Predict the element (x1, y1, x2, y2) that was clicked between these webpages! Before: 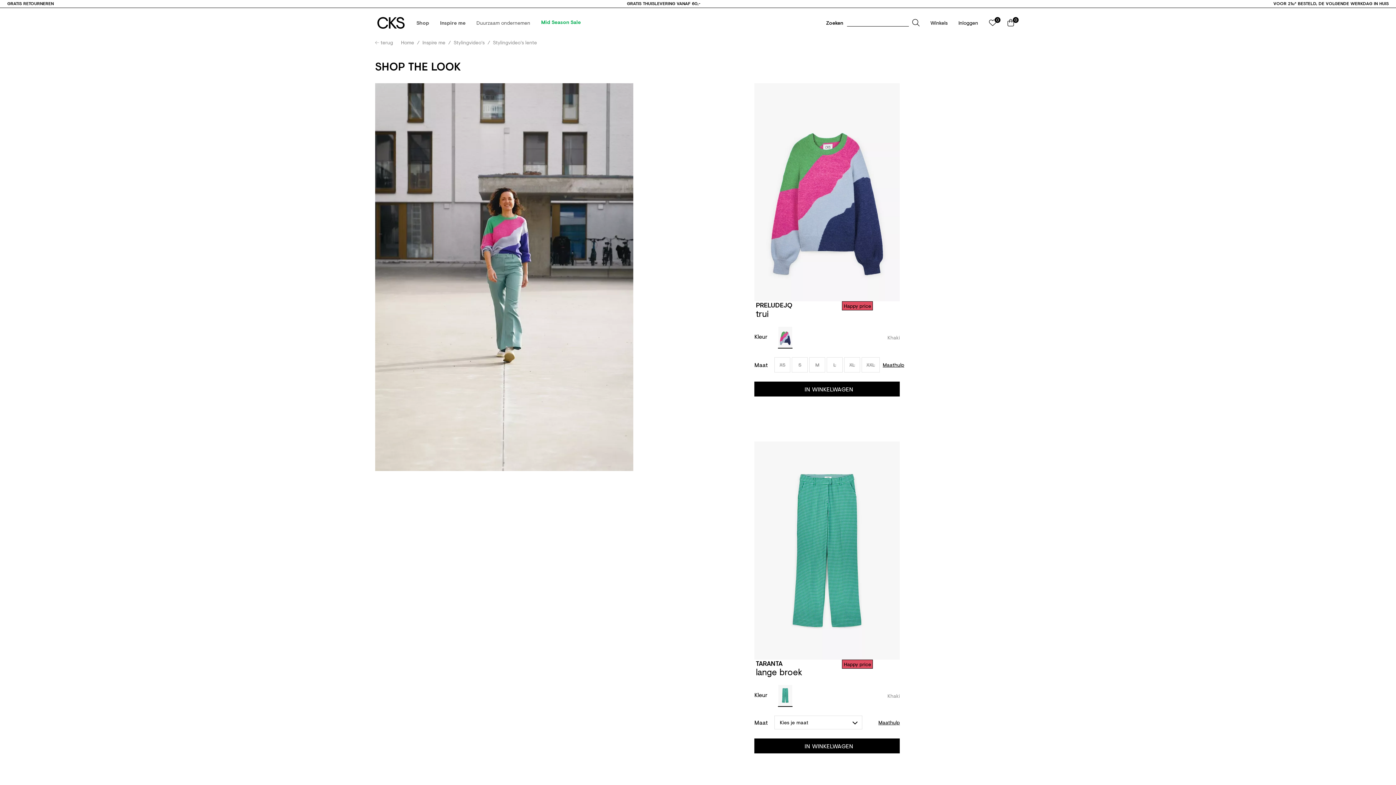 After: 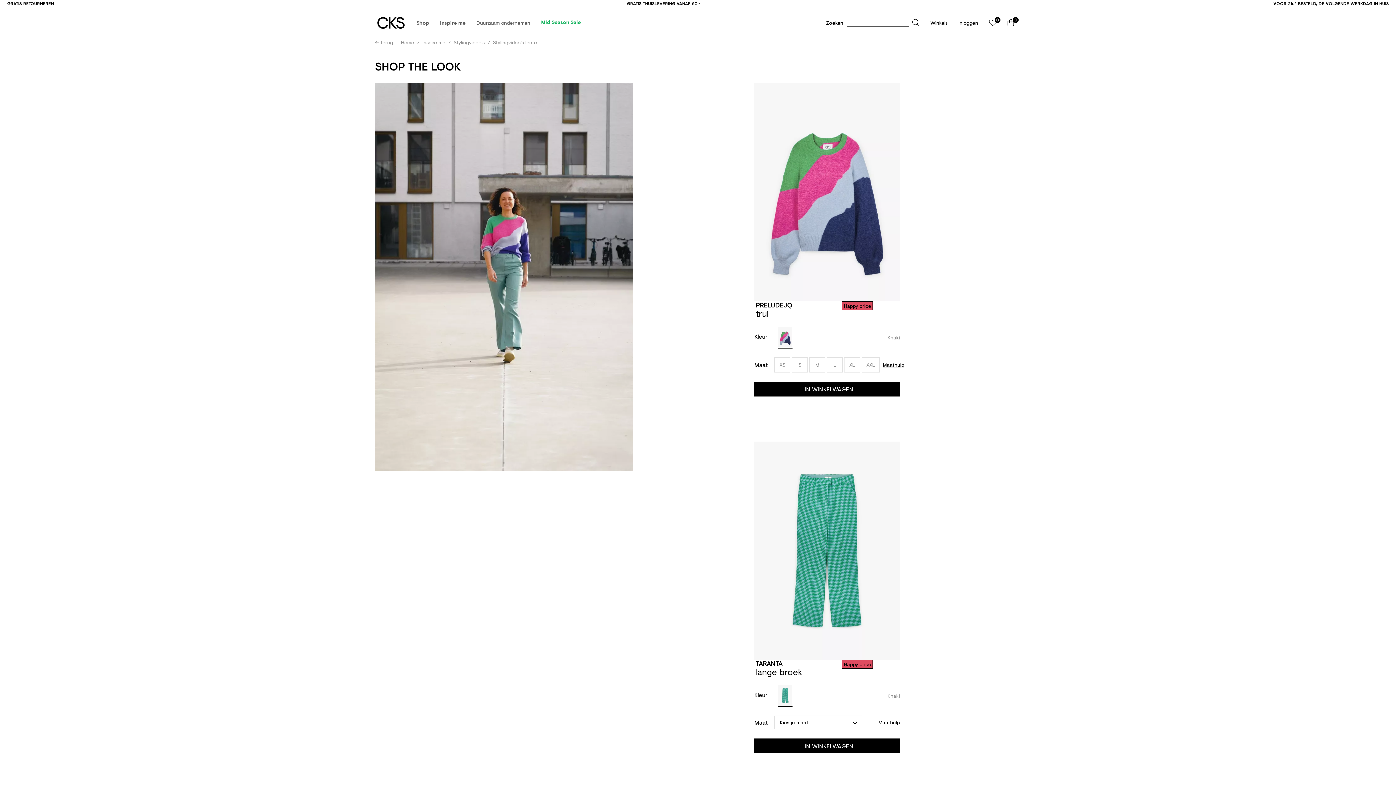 Action: bbox: (619, 89, 628, 97)